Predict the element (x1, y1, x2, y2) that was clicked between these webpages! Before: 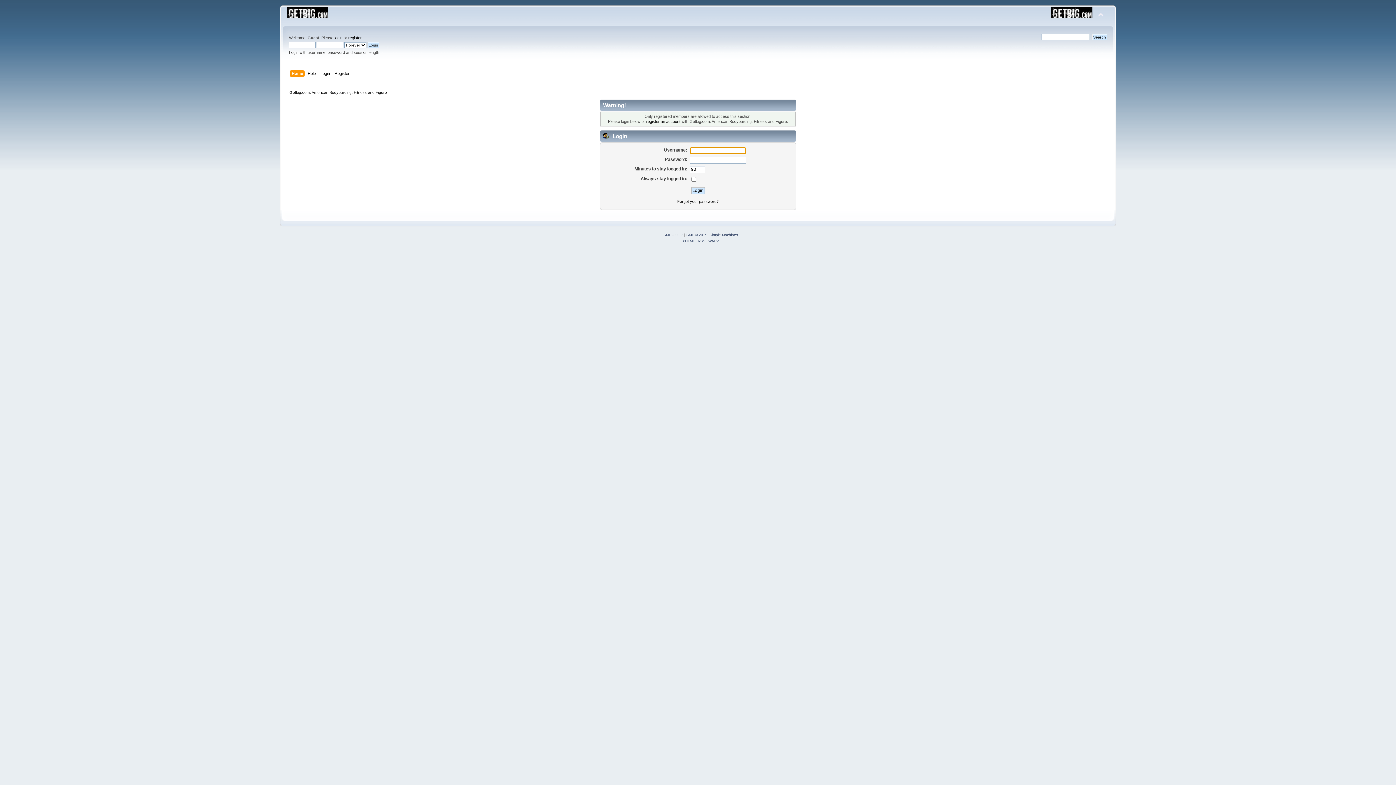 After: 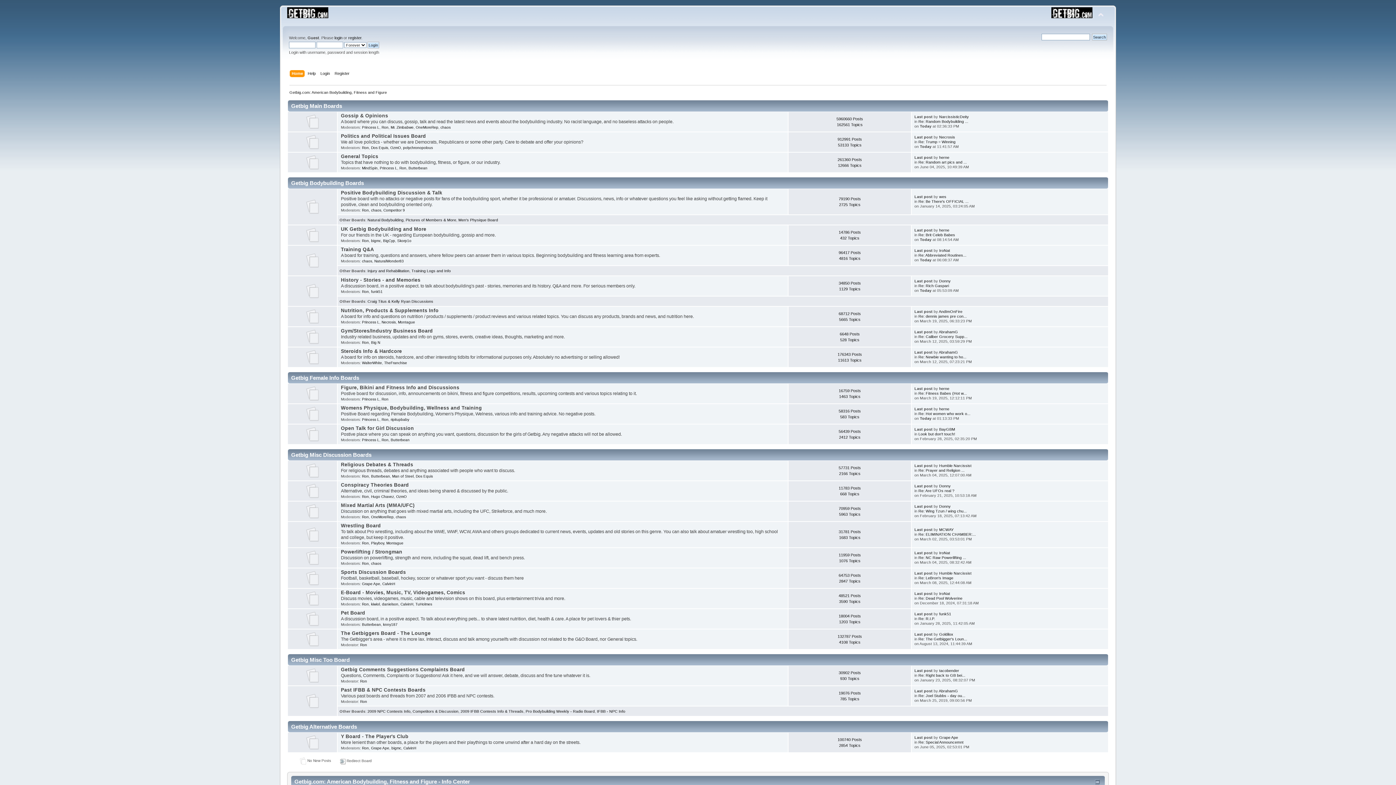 Action: label: Getbig.com: American Bodybuilding, Fitness and Figure bbox: (289, 90, 386, 94)